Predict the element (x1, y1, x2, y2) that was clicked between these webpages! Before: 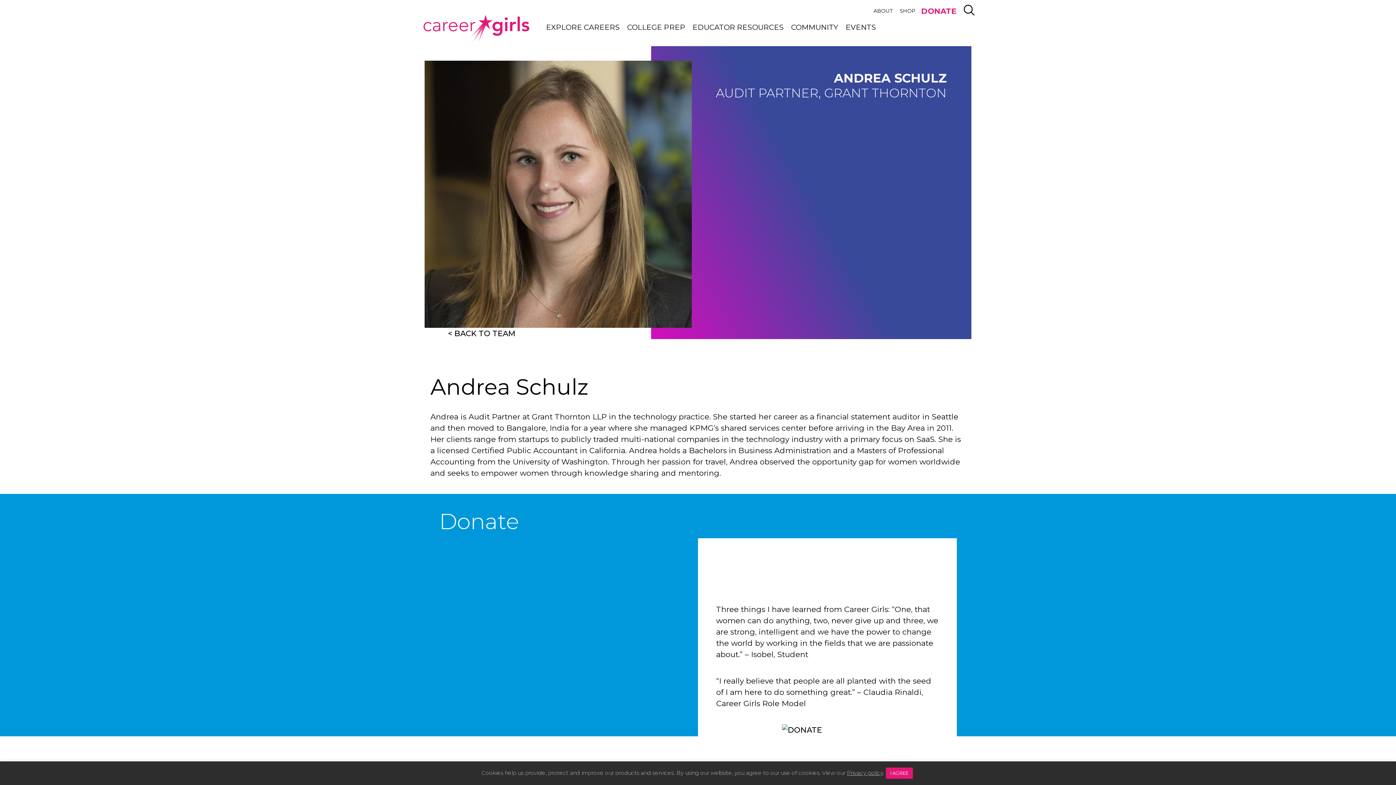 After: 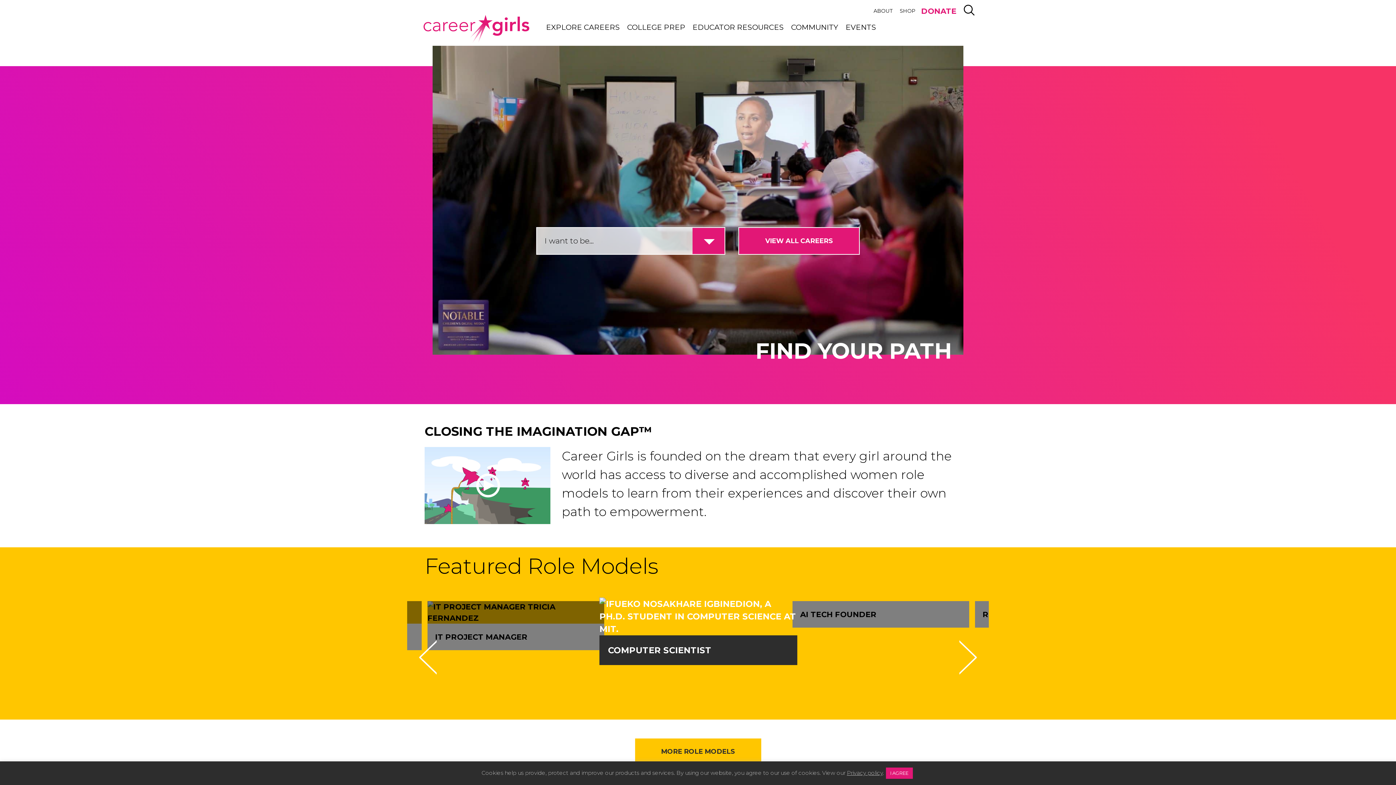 Action: bbox: (421, 14, 530, 43) label: CAREERGIRLS HOME